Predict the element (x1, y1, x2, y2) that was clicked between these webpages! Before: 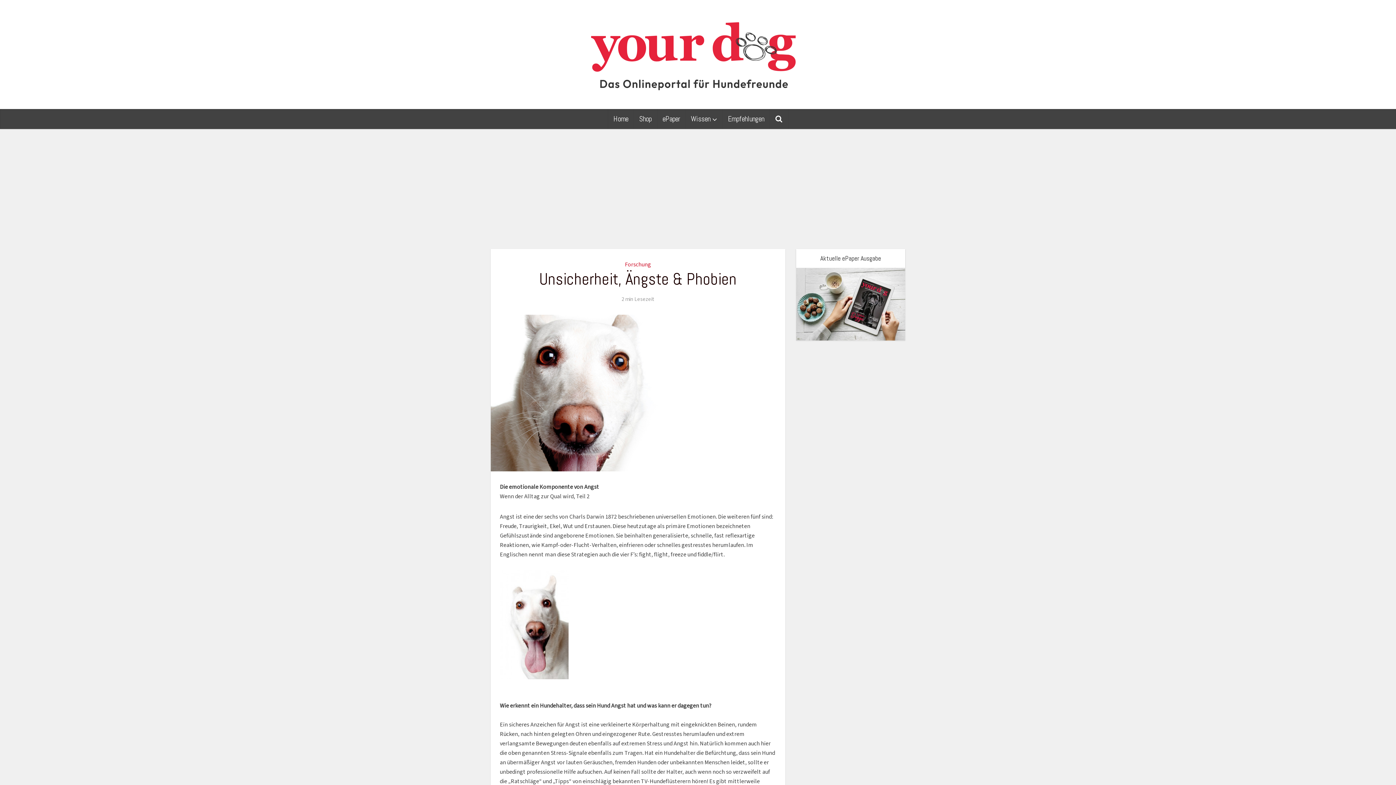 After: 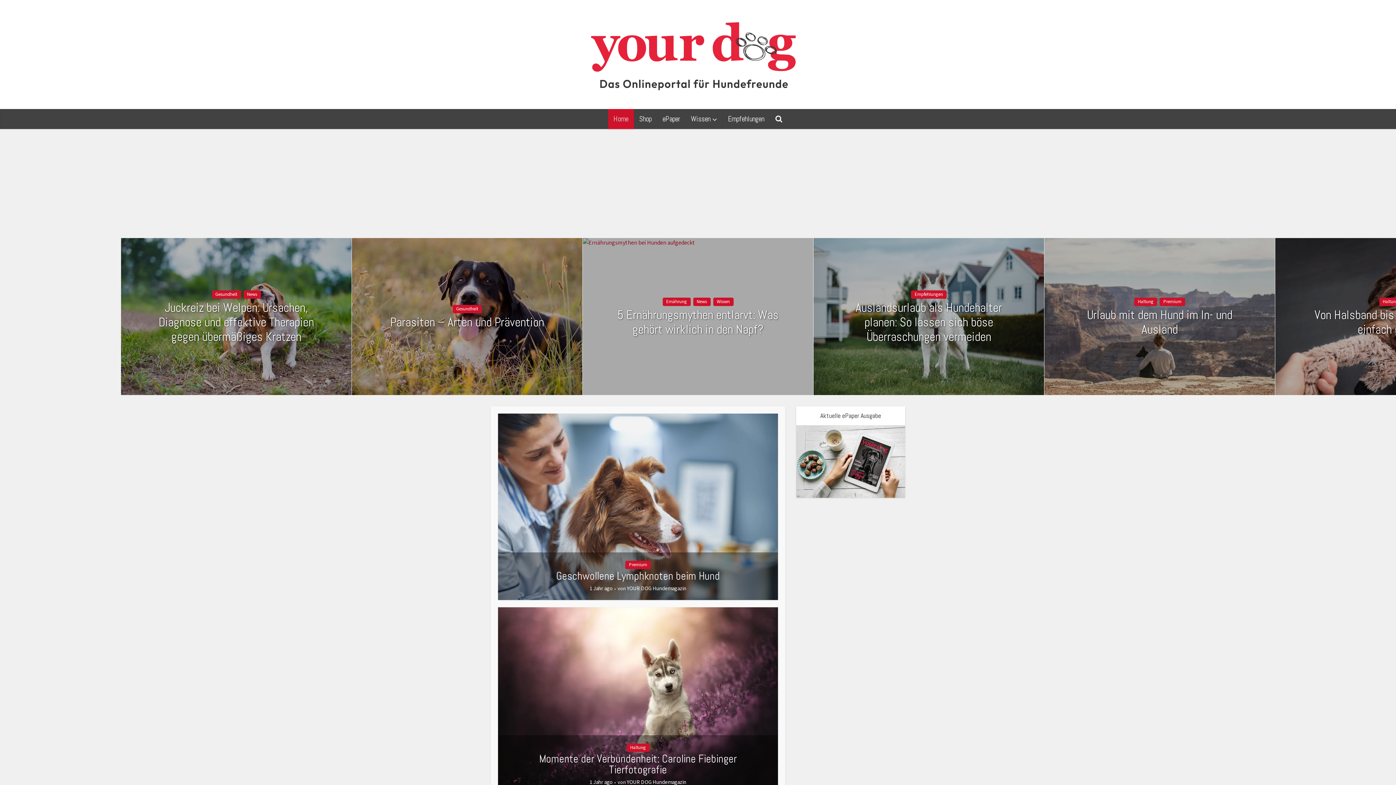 Action: bbox: (685, 109, 722, 129) label: Wissen